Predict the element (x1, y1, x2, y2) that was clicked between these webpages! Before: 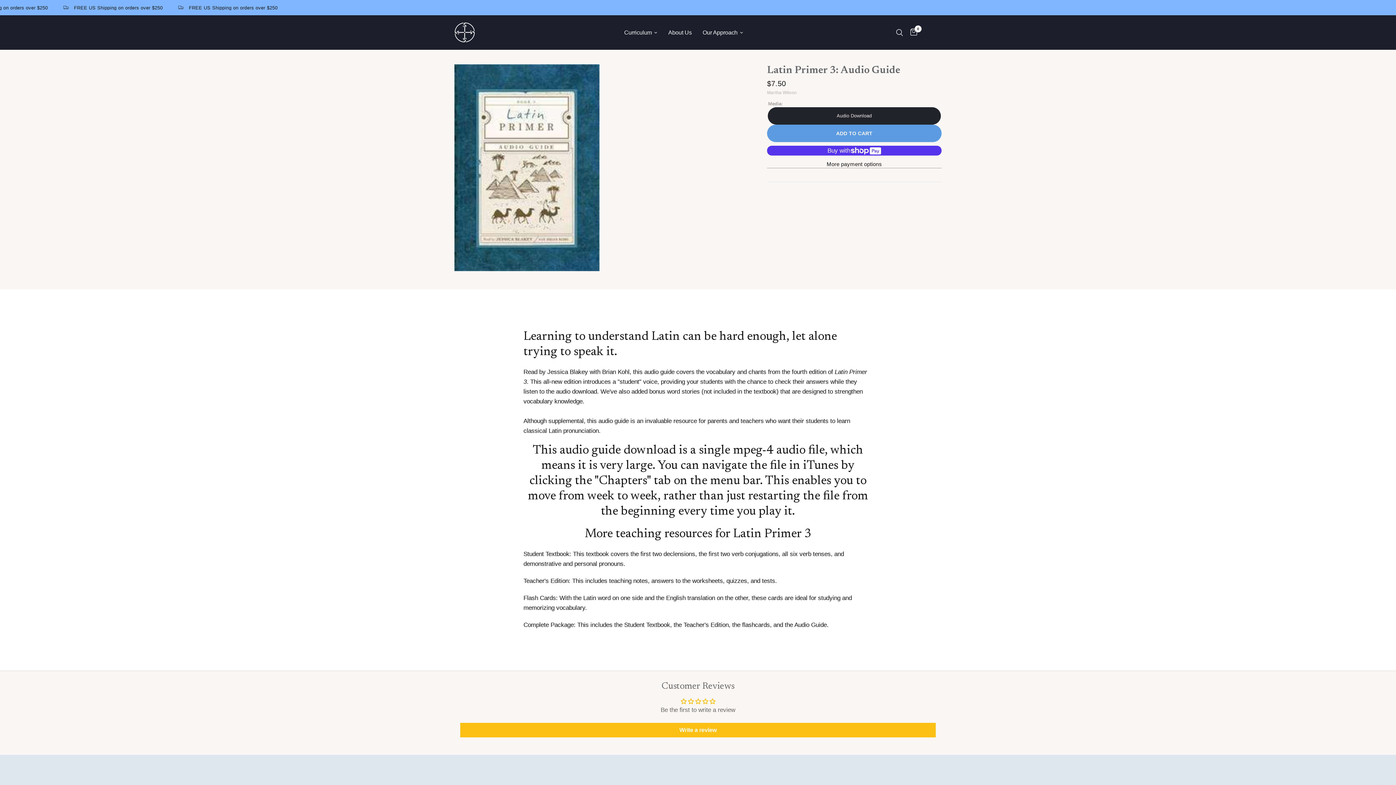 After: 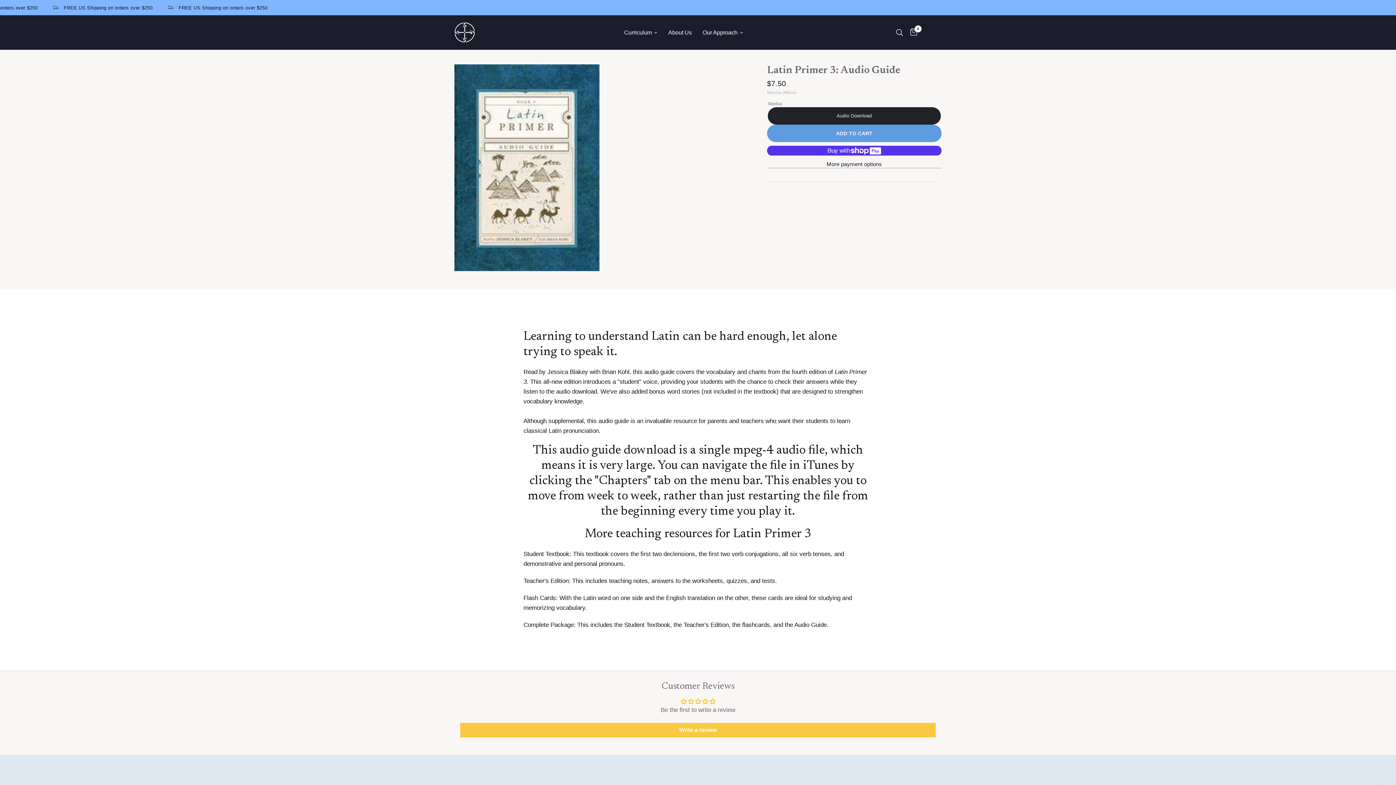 Action: bbox: (460, 723, 936, 737) label: Write a review